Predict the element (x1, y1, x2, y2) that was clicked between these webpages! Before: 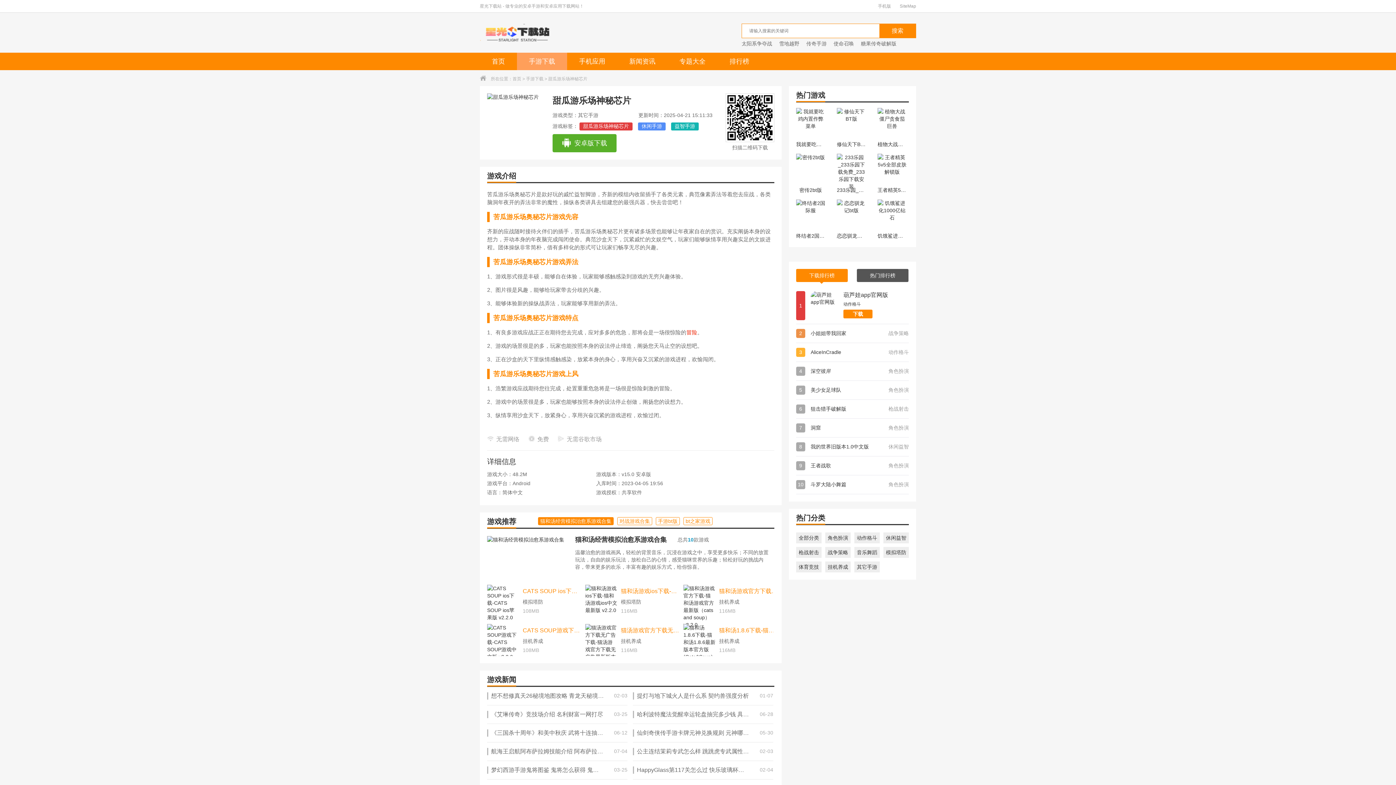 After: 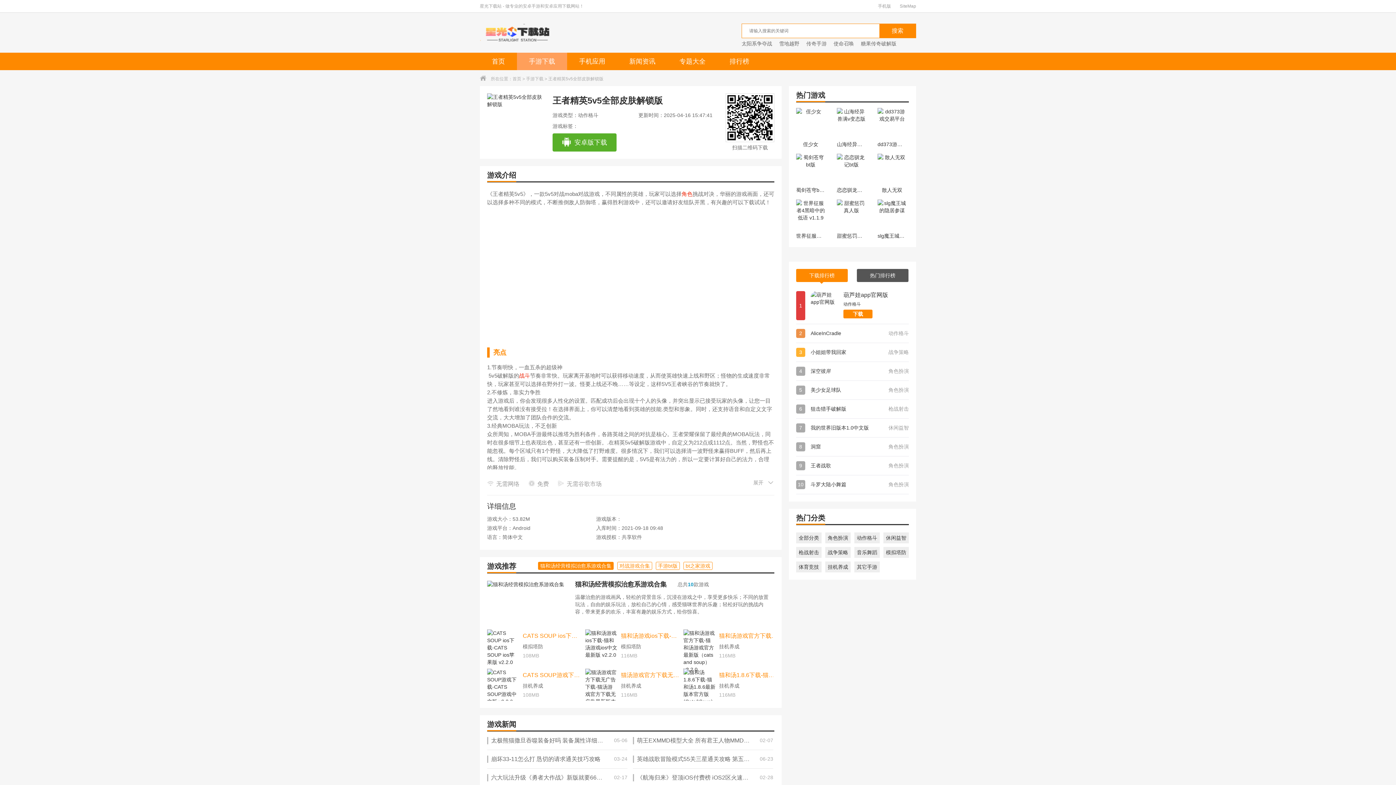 Action: label: 王者精英5v5全部皮肤解锁版 bbox: (877, 153, 906, 194)